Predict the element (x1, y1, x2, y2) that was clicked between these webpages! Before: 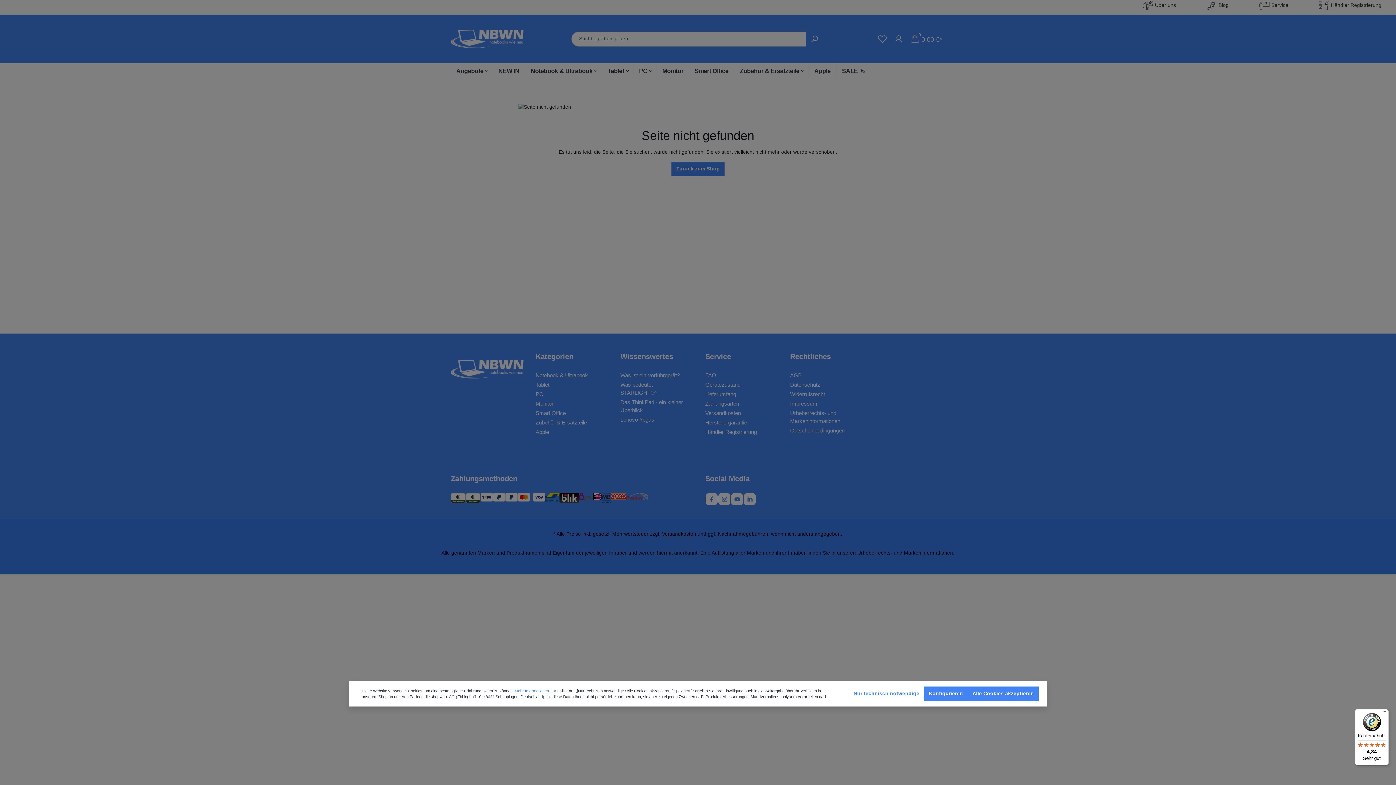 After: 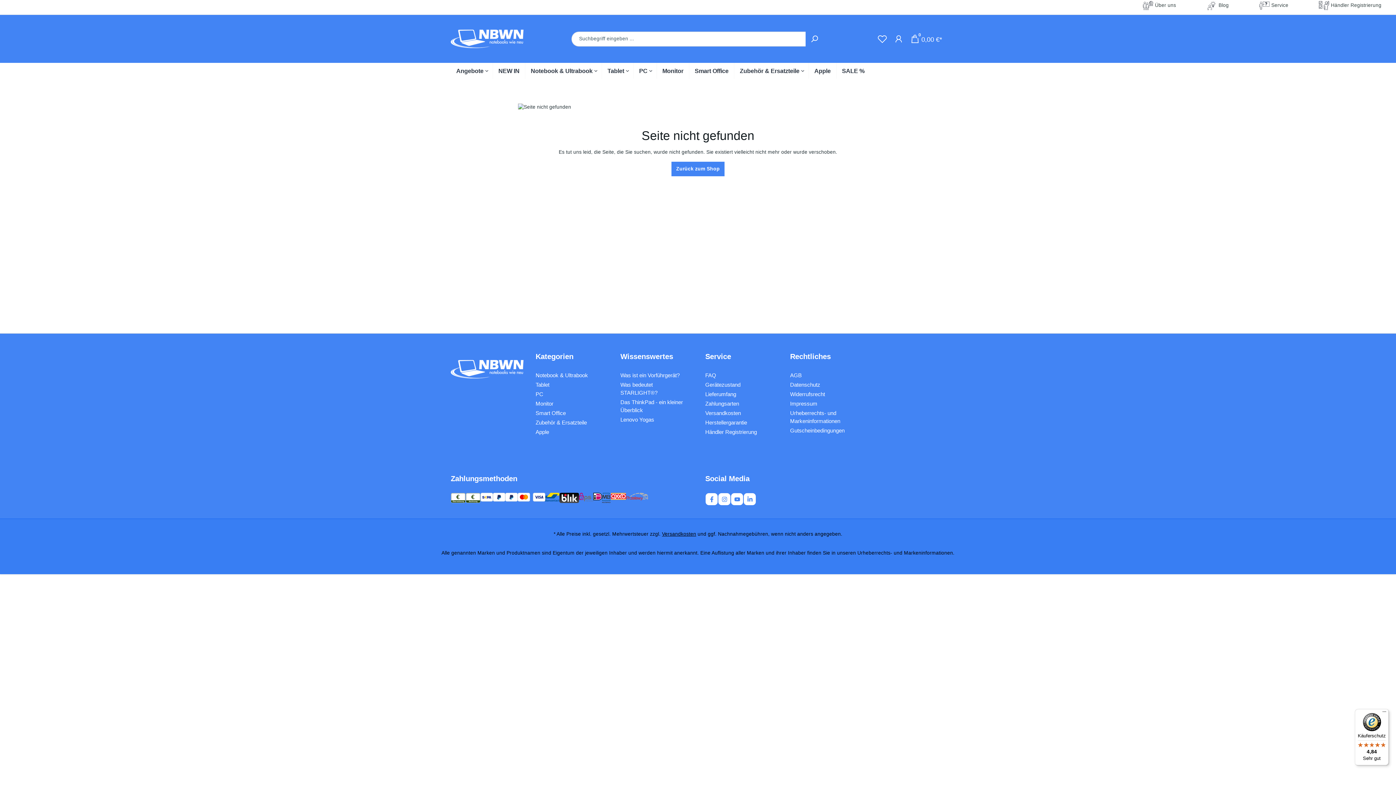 Action: bbox: (849, 686, 924, 701) label: Nur technisch notwendige